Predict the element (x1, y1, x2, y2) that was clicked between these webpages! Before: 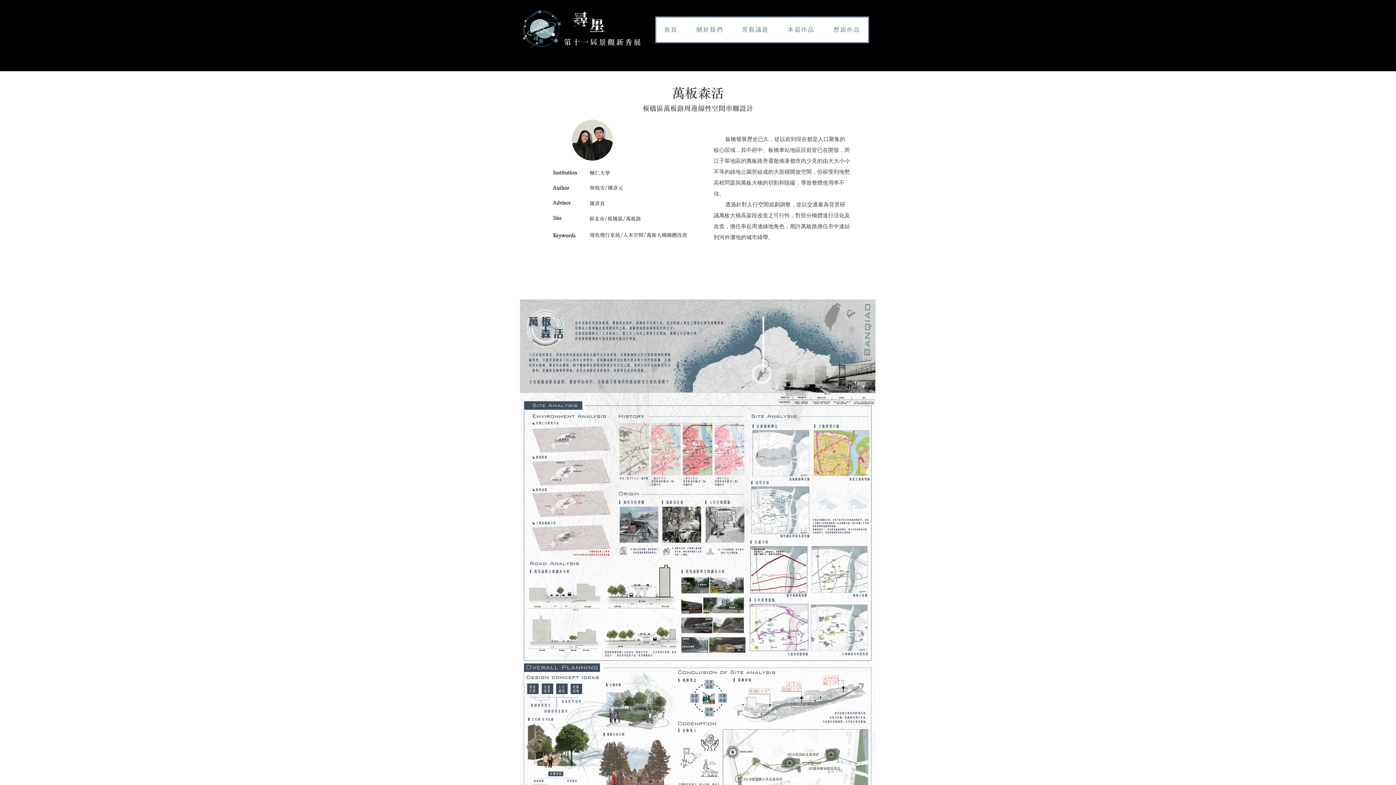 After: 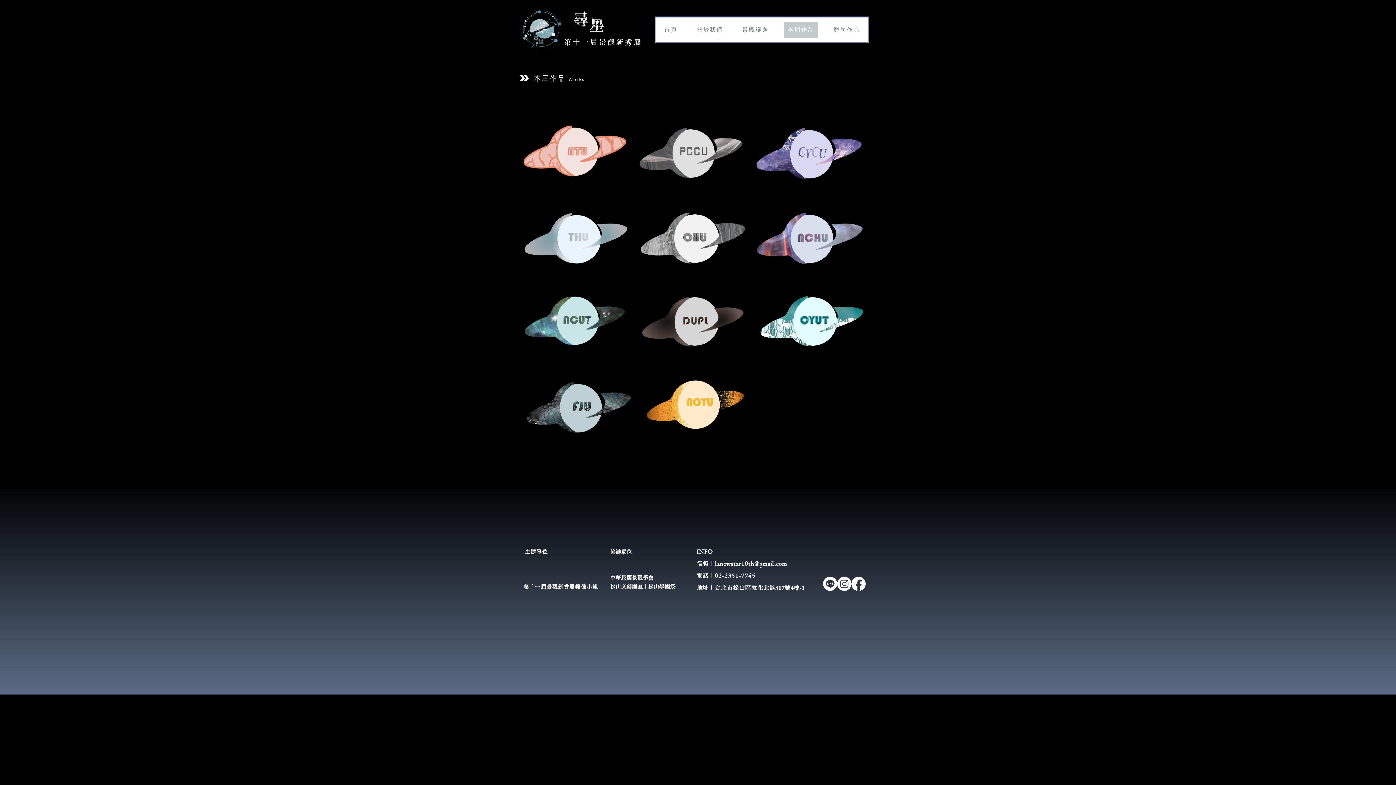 Action: bbox: (780, 17, 822, 42) label: 本屆作品